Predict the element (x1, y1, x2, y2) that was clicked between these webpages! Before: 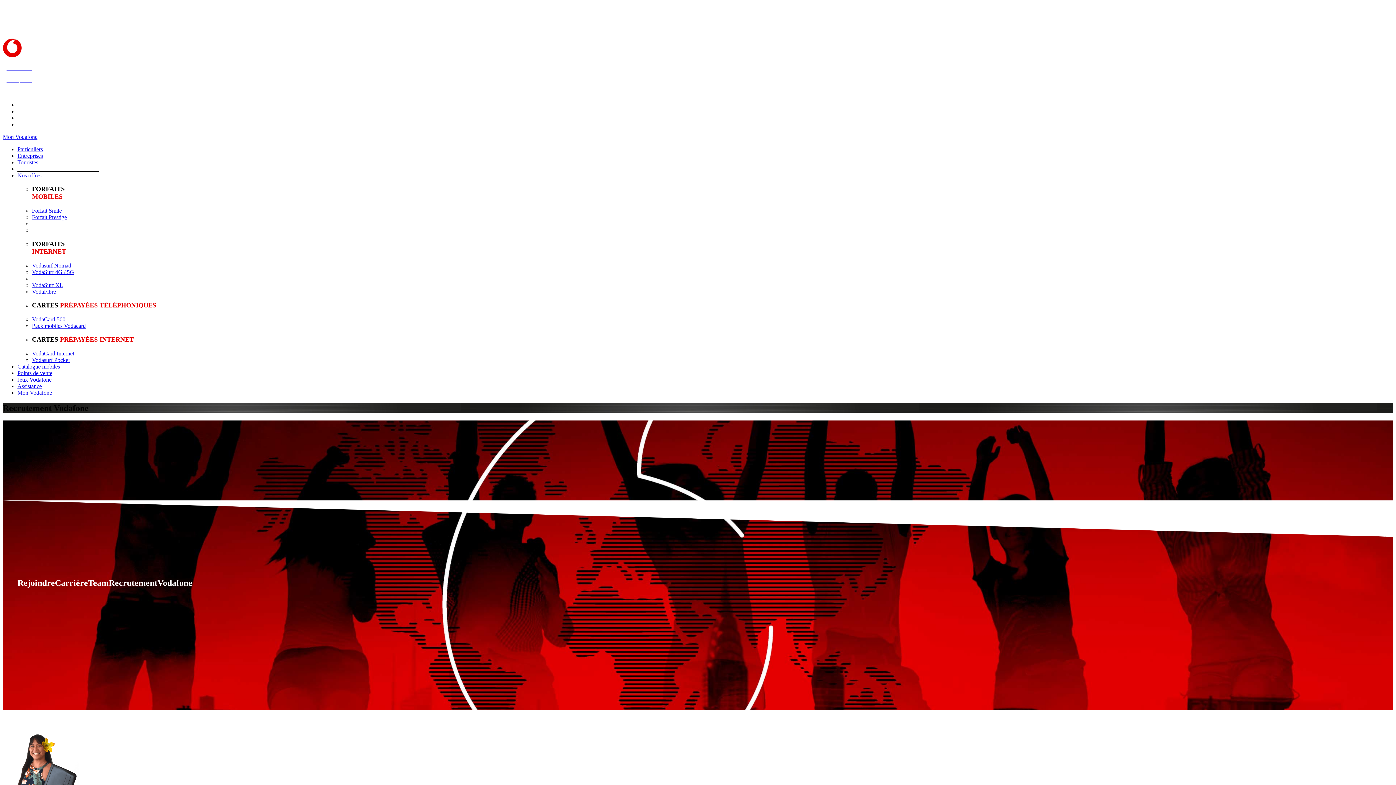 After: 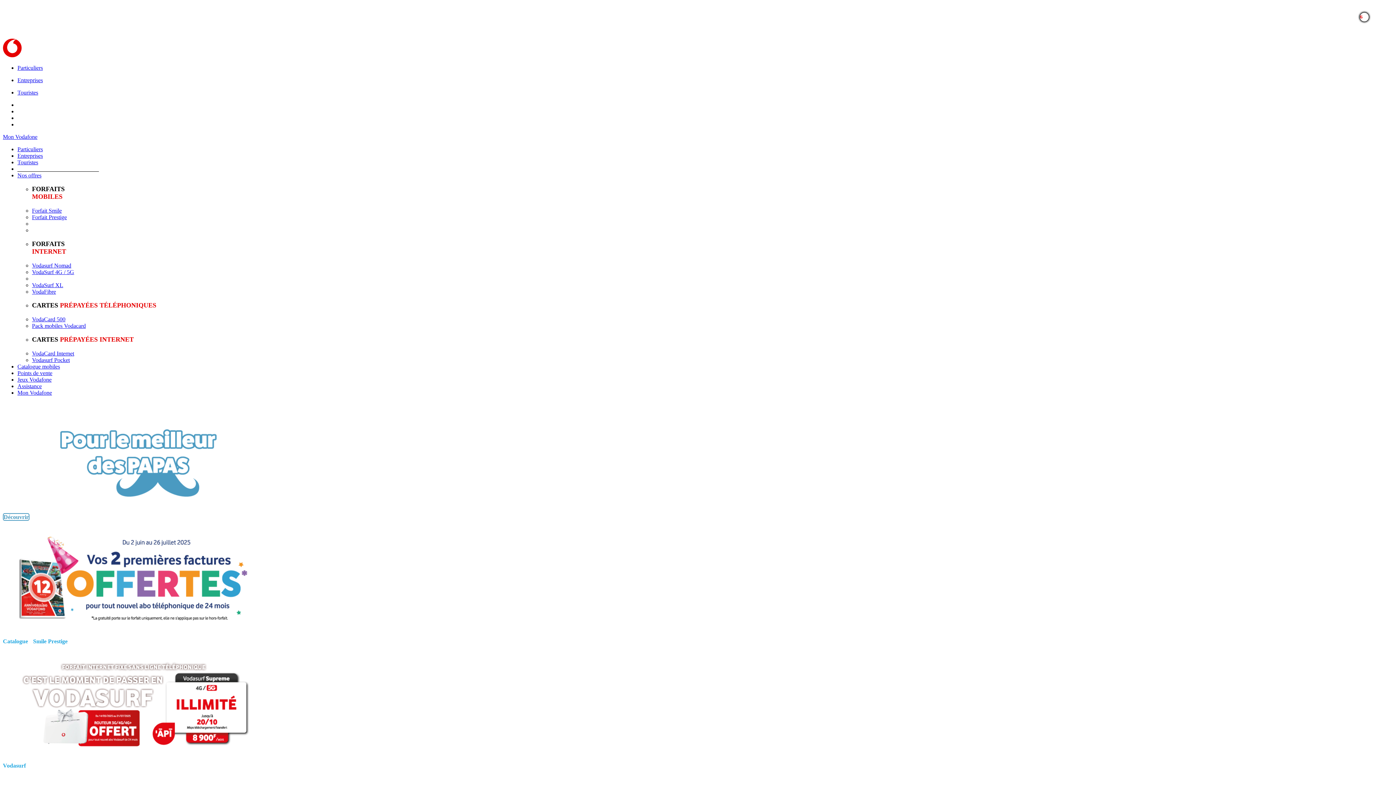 Action: bbox: (2, 52, 21, 58)